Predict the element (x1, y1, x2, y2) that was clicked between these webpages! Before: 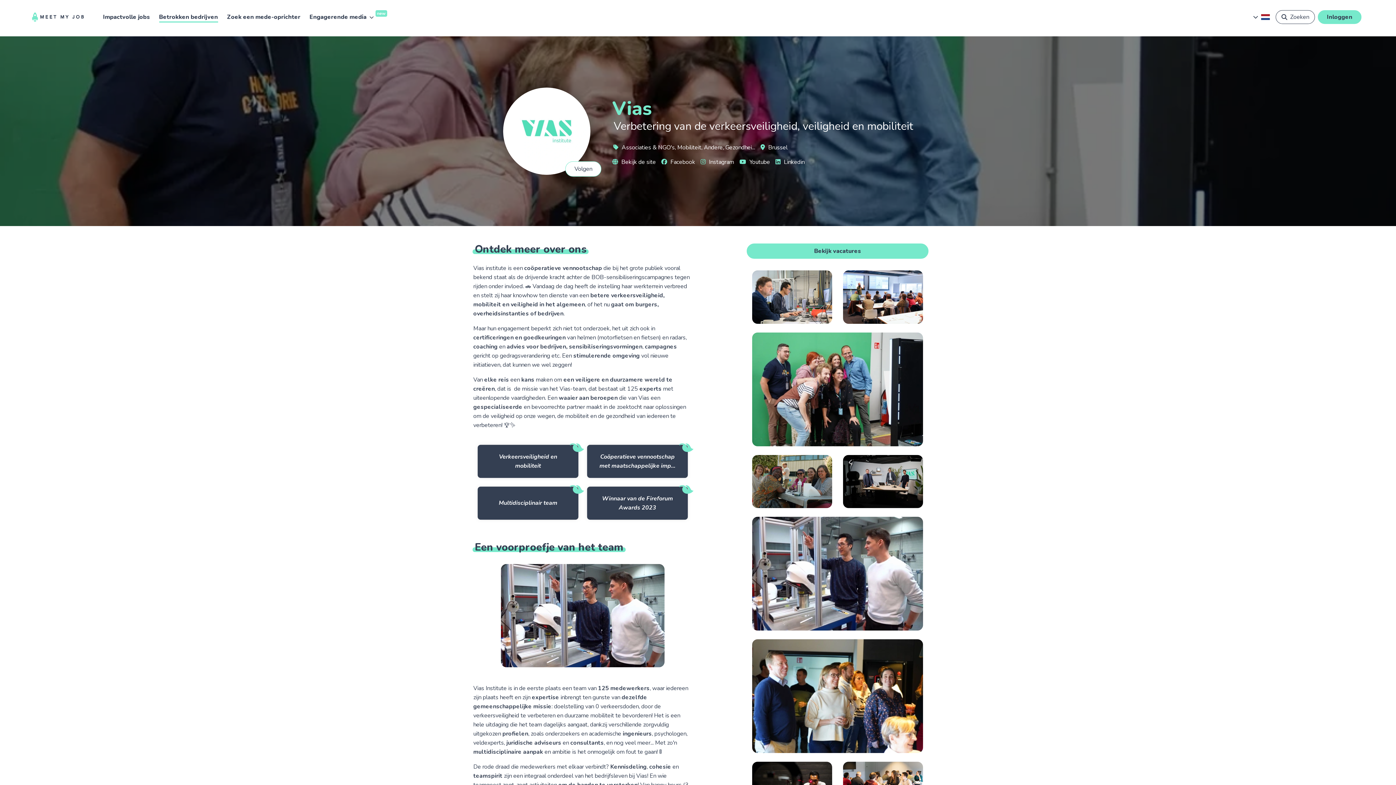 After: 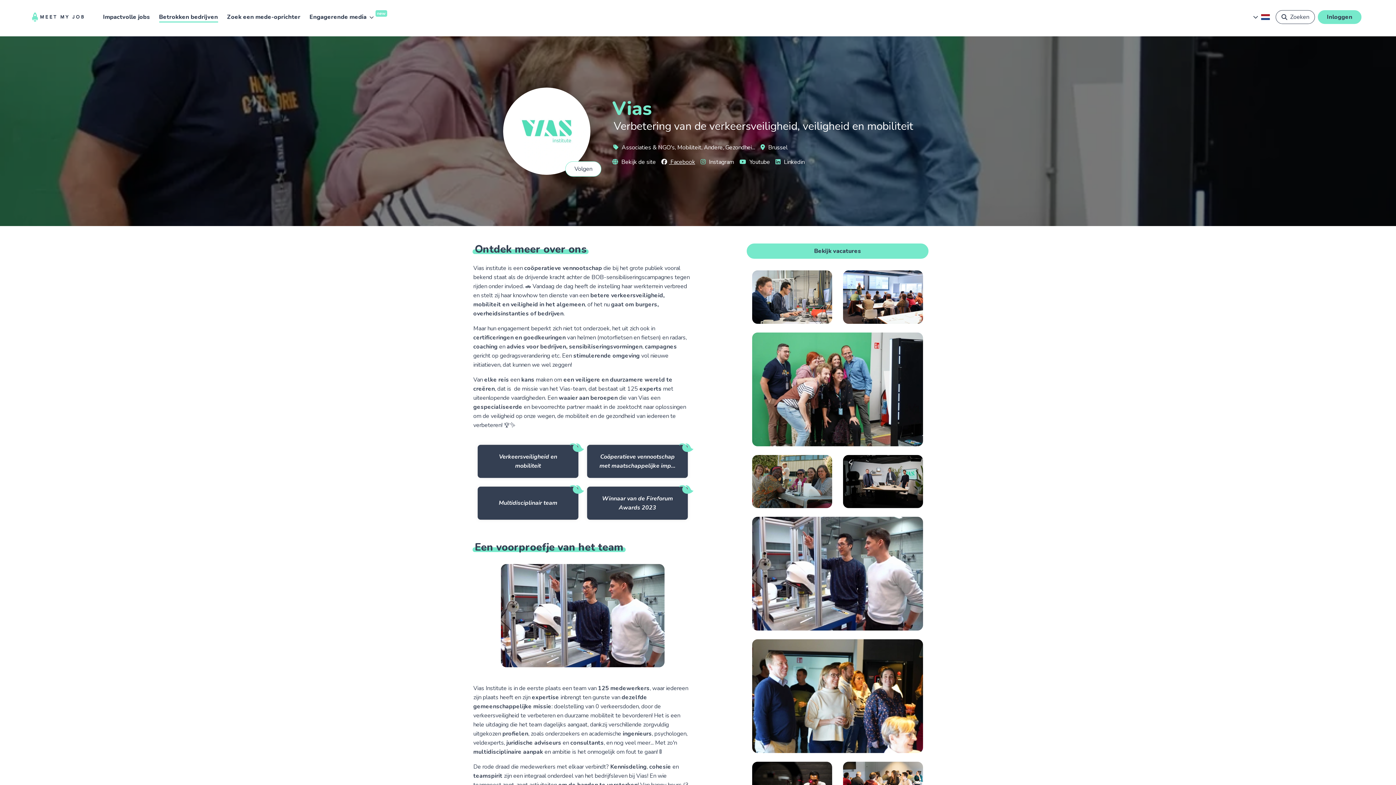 Action: bbox: (661, 158, 695, 166) label:  Facebook